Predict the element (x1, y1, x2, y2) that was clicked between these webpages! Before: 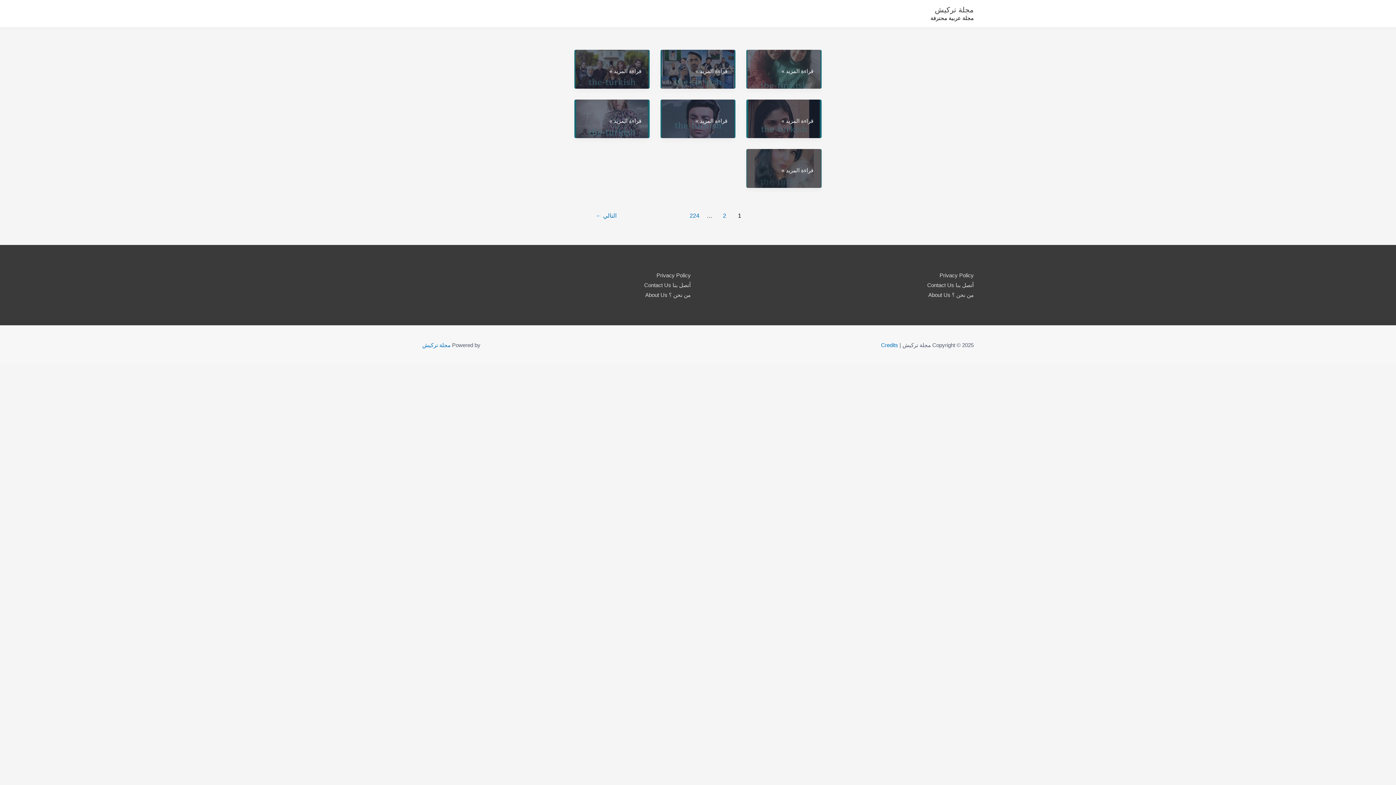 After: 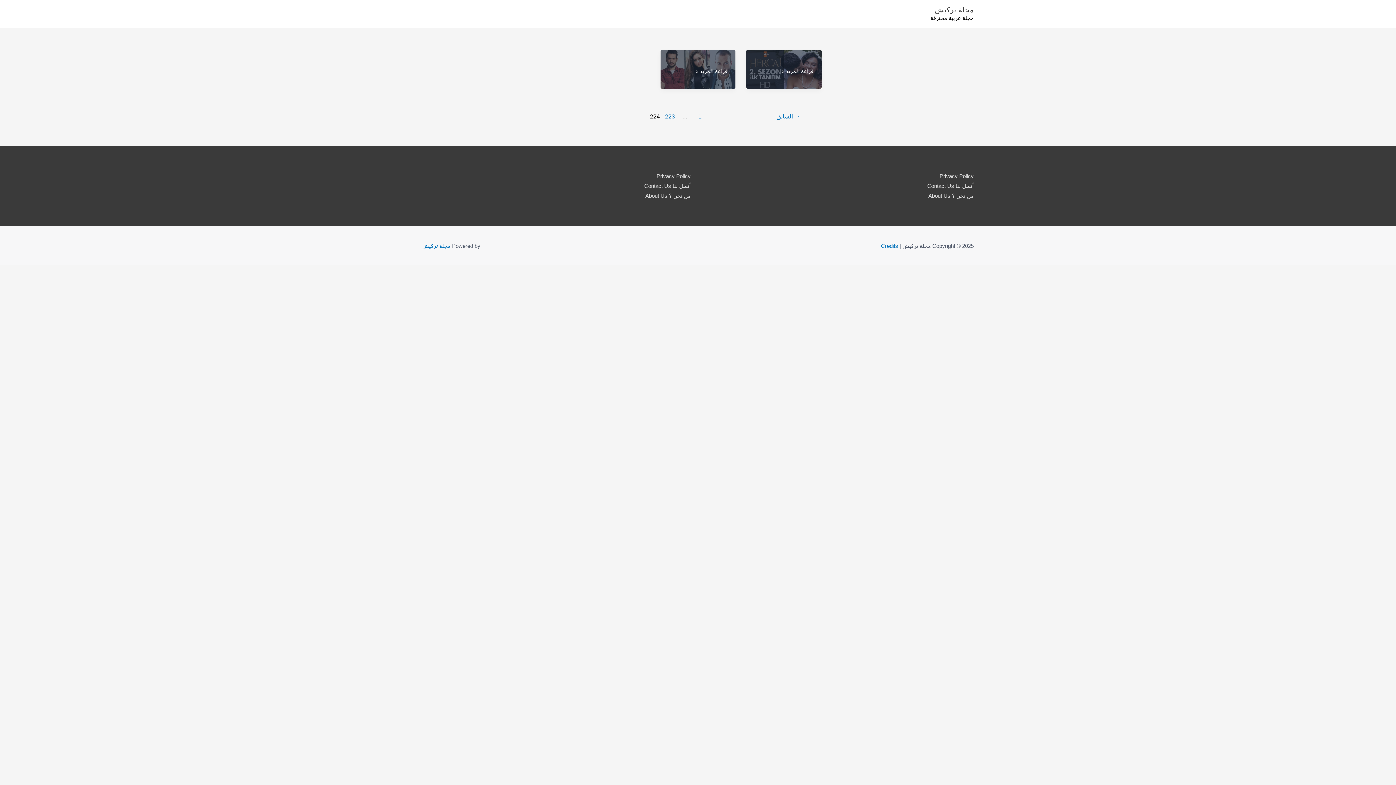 Action: bbox: (687, 209, 701, 223) label: 224